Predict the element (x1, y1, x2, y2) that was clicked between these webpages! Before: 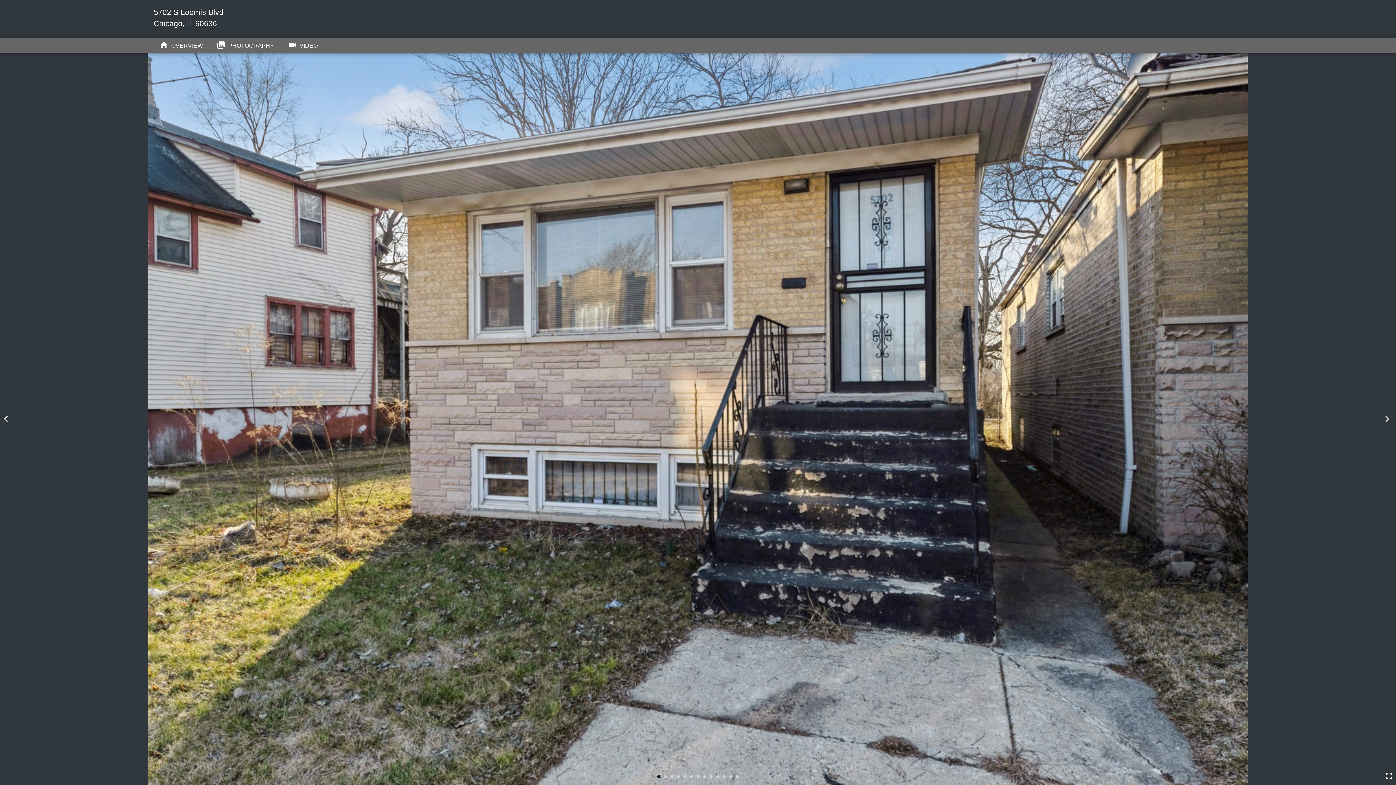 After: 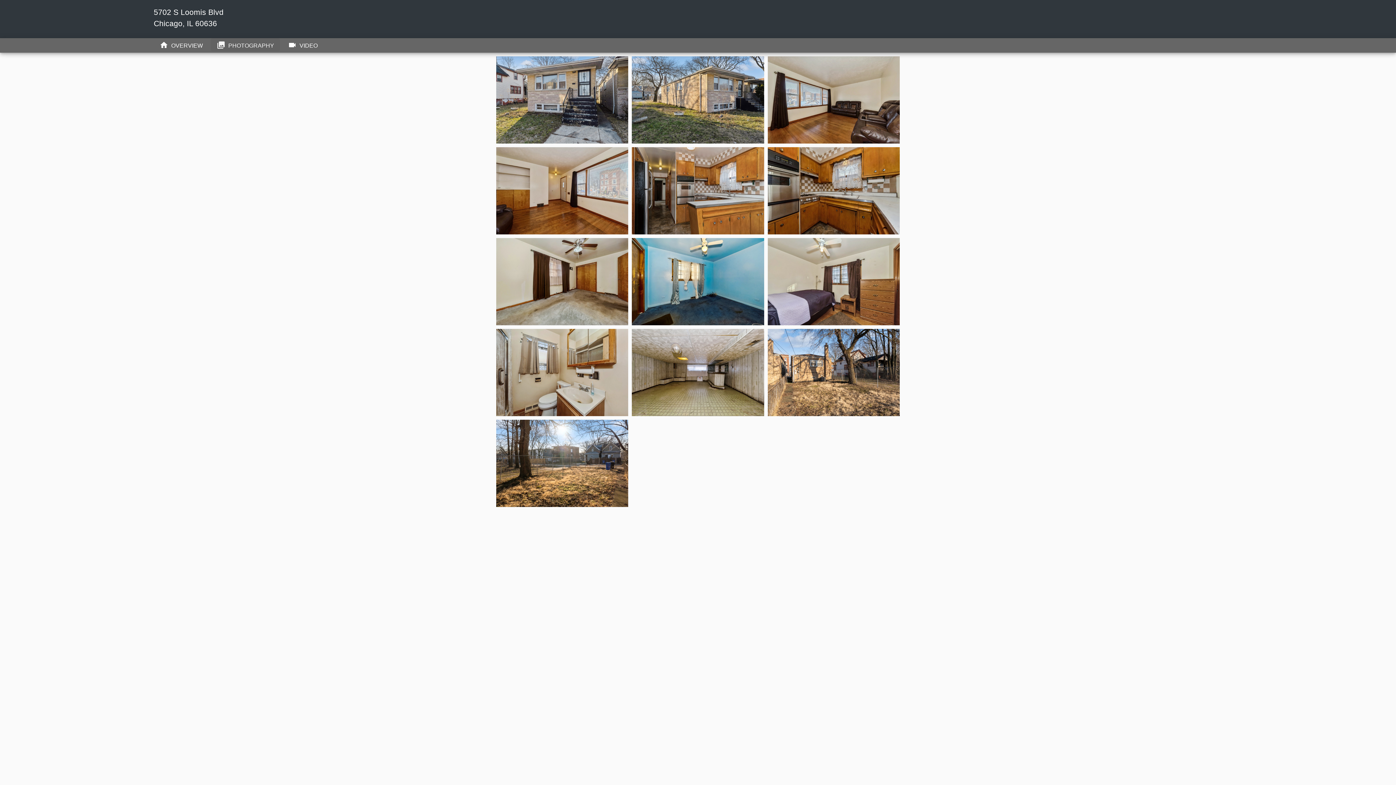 Action: bbox: (210, 38, 280, 51) label: photo_library PHOTOGRAPHY